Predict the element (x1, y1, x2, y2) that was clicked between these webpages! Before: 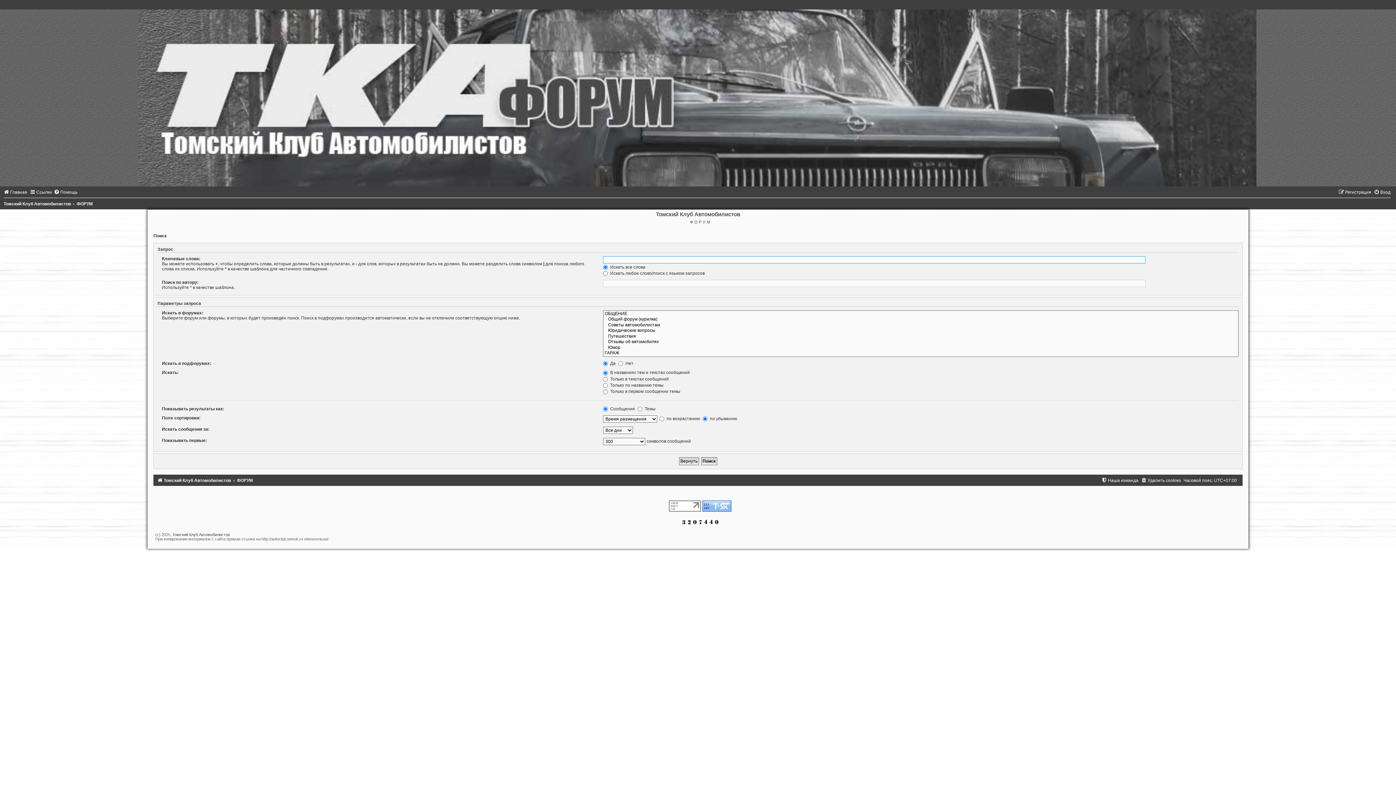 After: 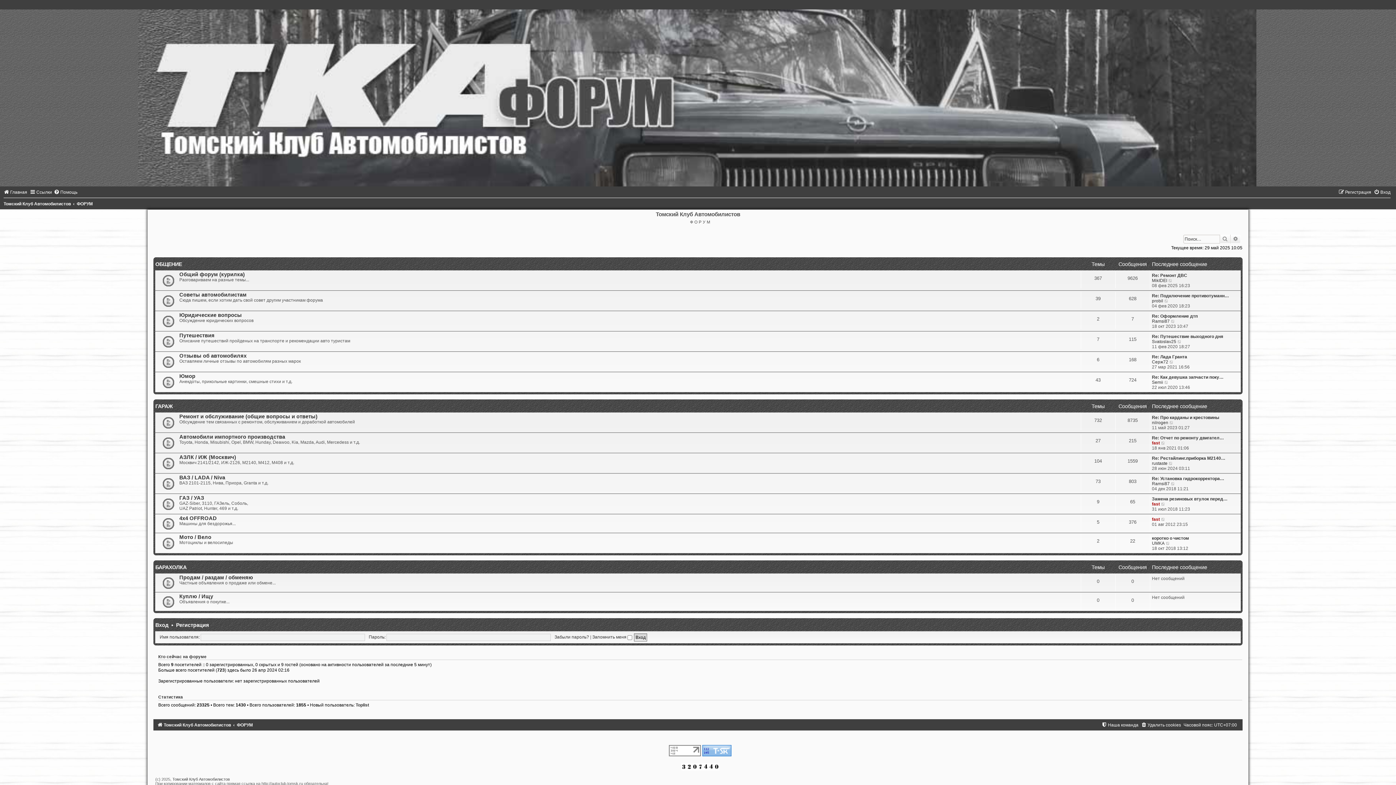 Action: bbox: (76, 201, 92, 206) label: ФОРУМ